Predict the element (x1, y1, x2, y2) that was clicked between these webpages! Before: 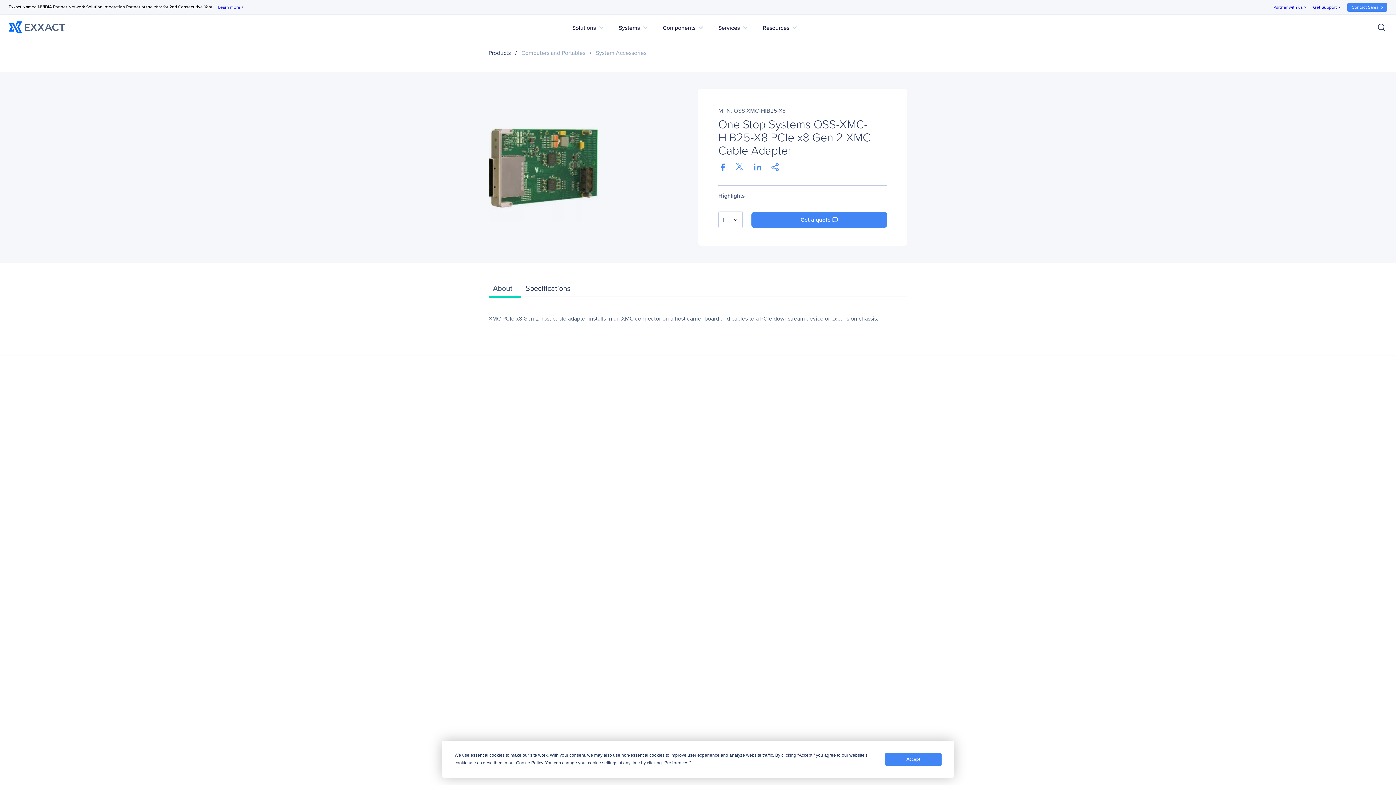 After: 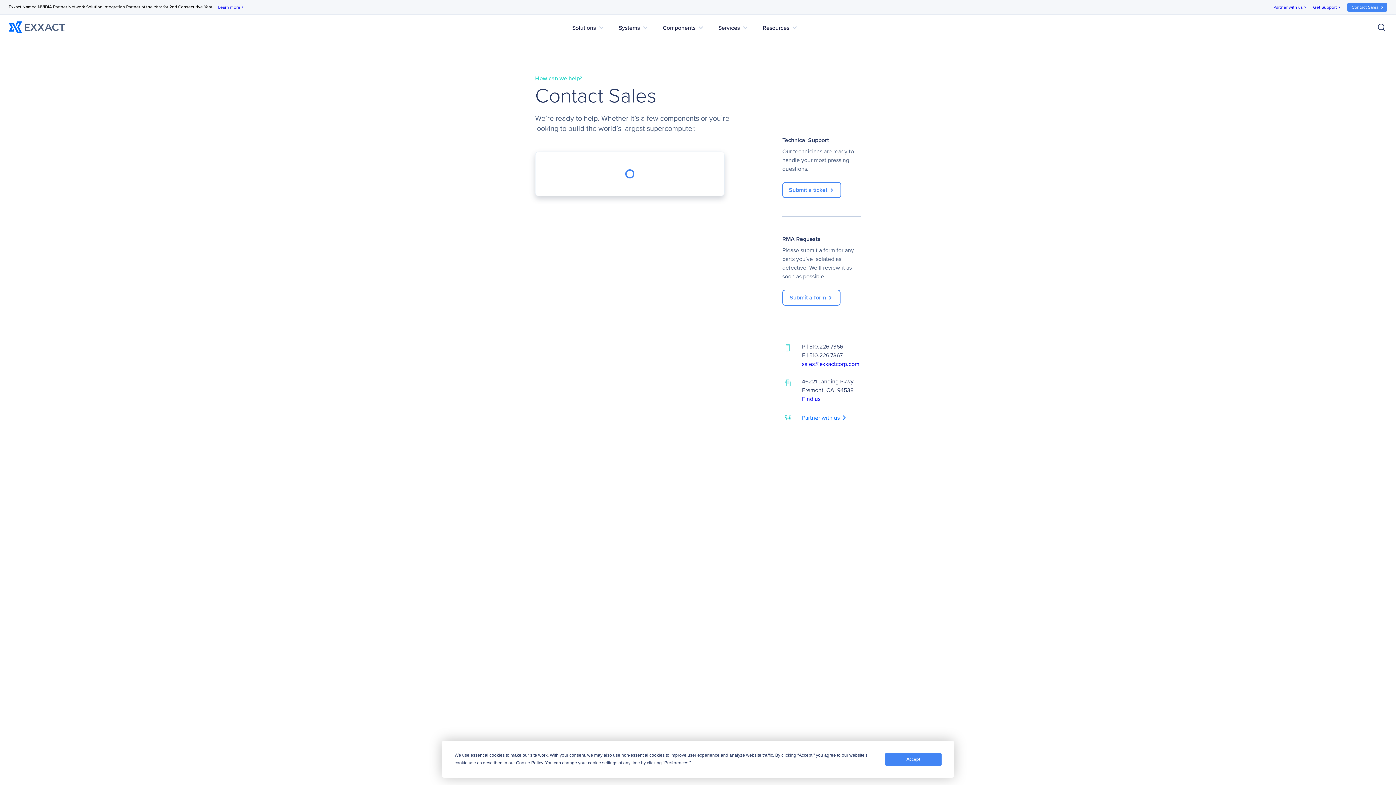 Action: bbox: (1347, 2, 1387, 11) label: Contact Sales